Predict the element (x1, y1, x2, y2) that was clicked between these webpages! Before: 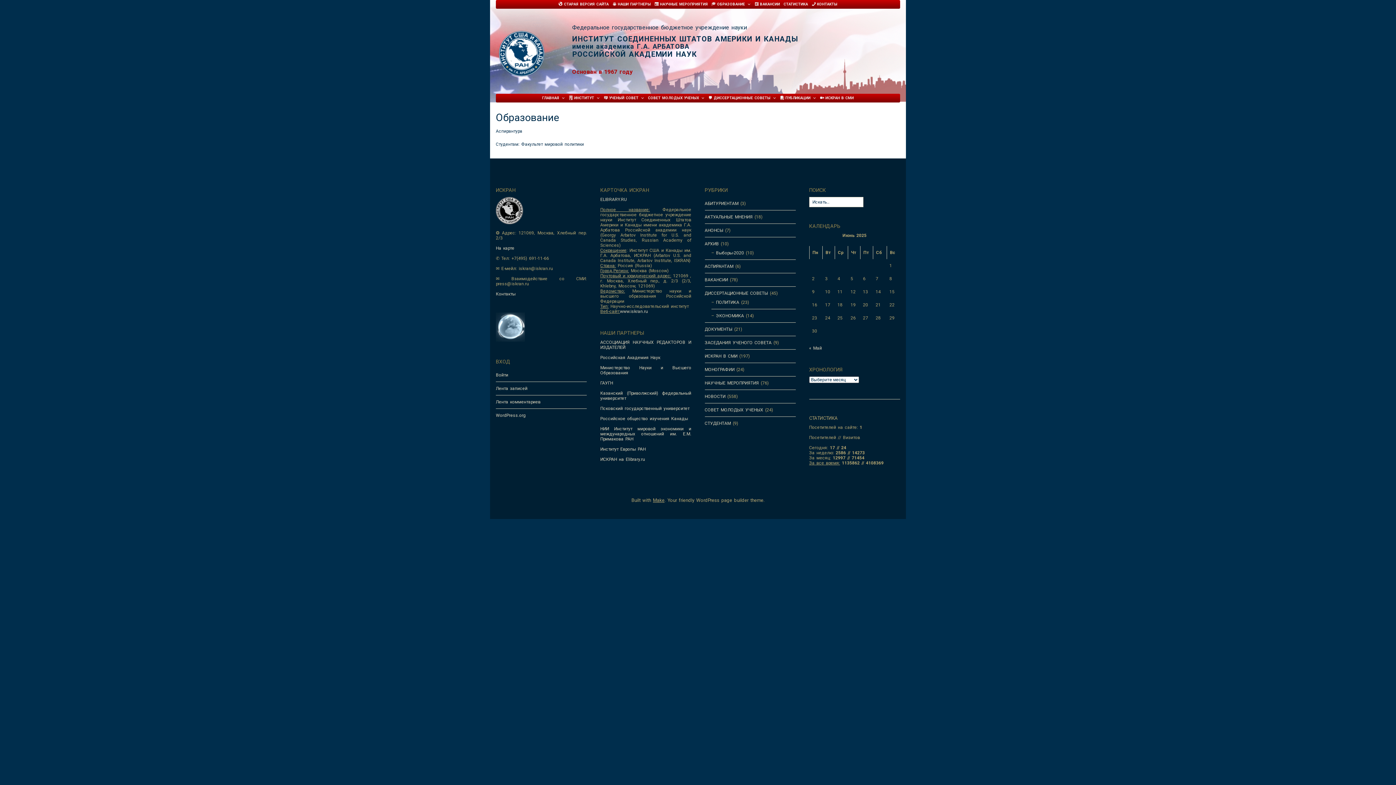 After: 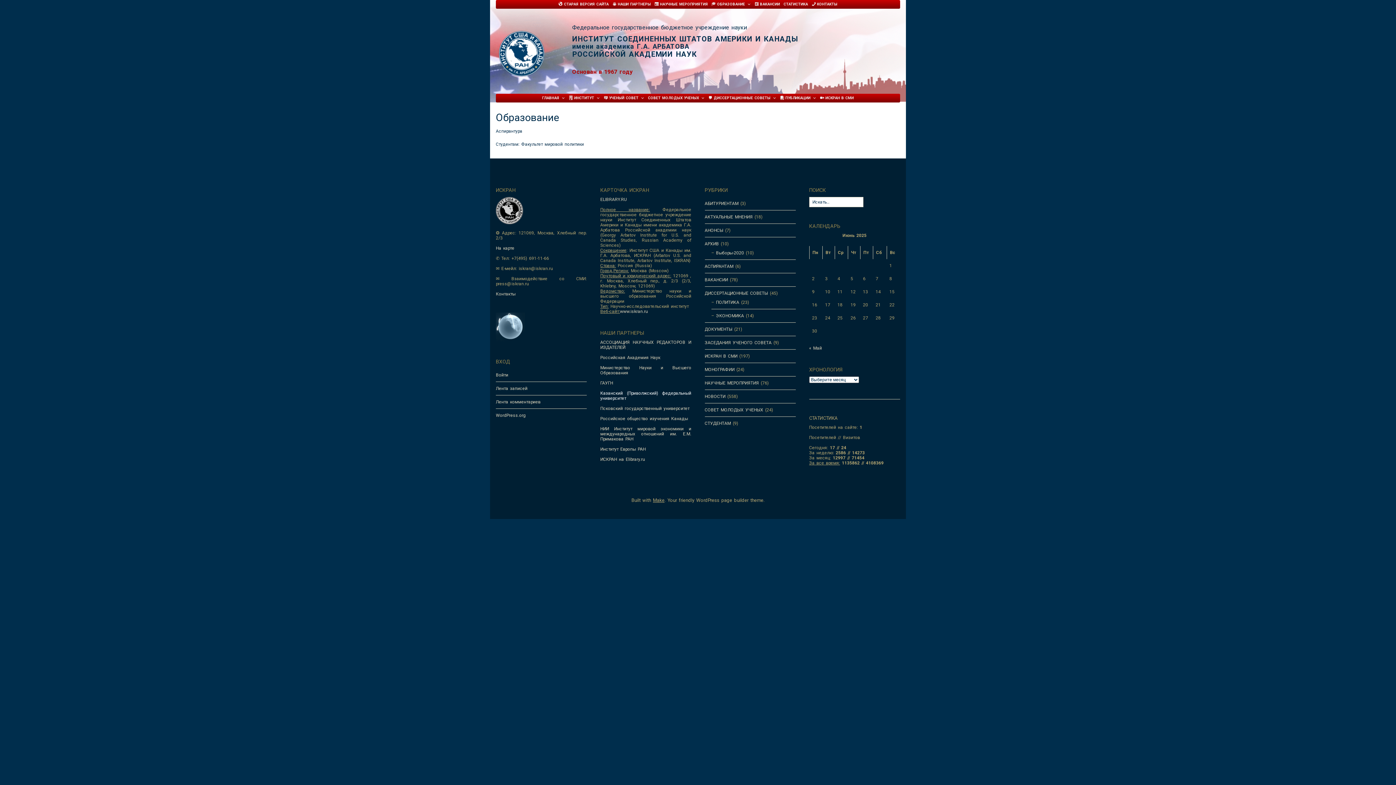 Action: bbox: (600, 390, 691, 400) label: Казанский (Приволжский) федеральный университет